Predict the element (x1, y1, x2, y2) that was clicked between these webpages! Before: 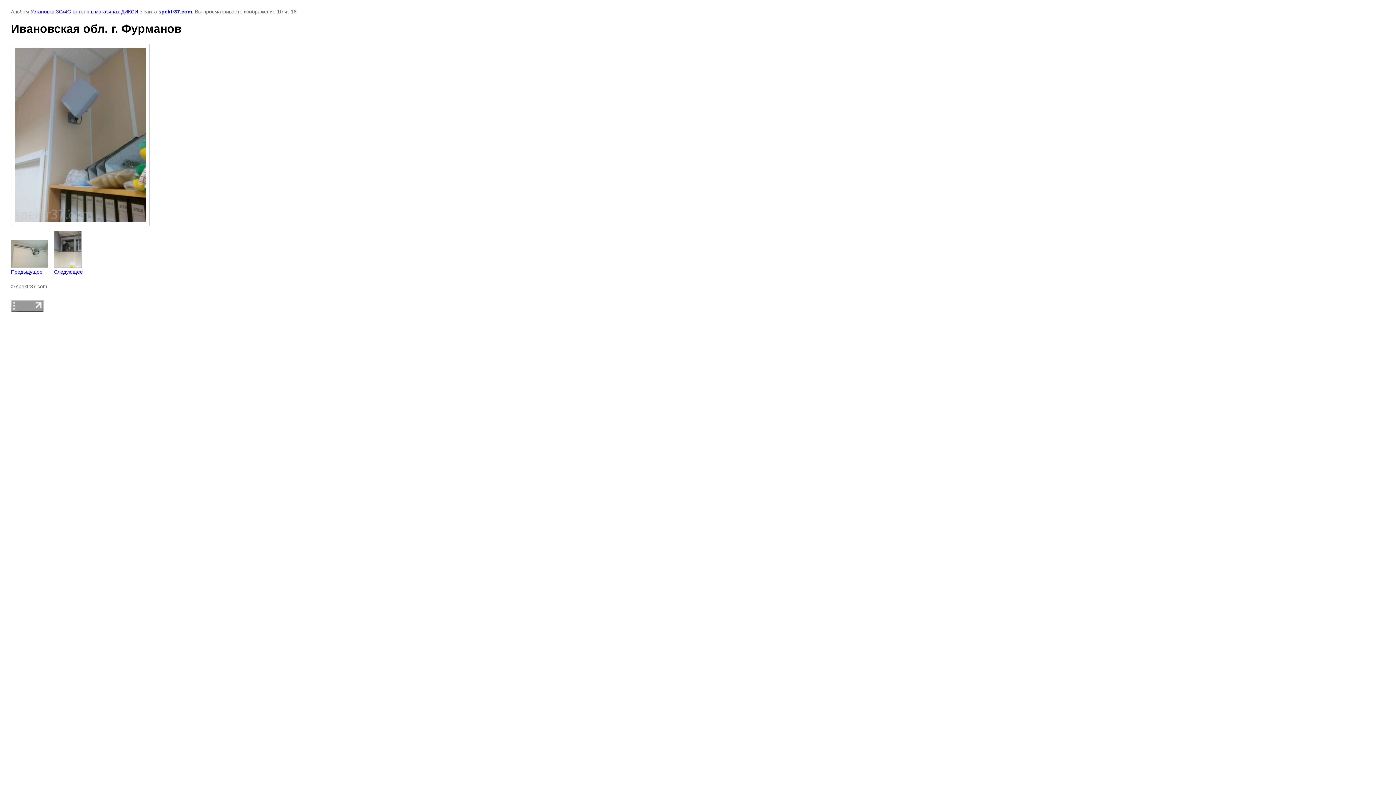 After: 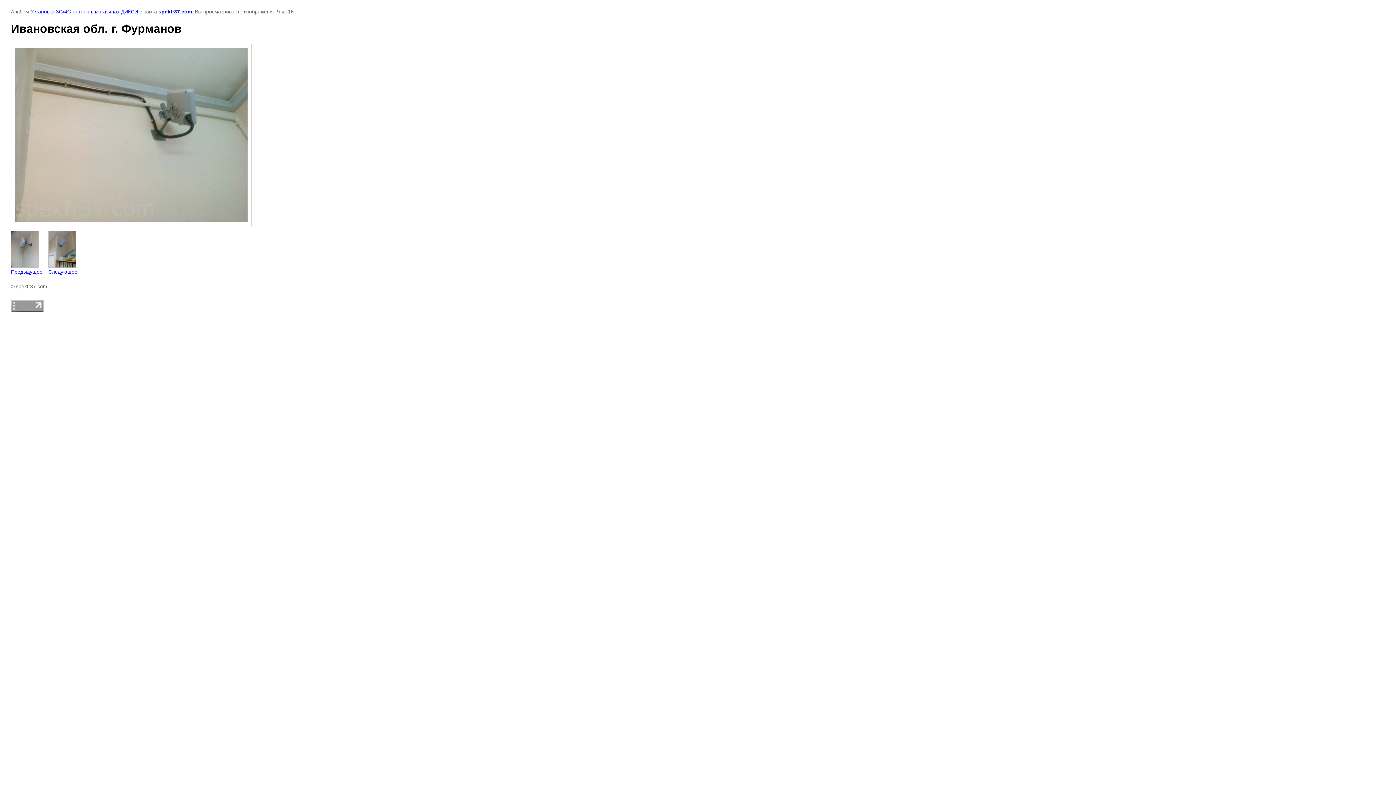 Action: bbox: (10, 239, 48, 274) label: 
Предыдущее